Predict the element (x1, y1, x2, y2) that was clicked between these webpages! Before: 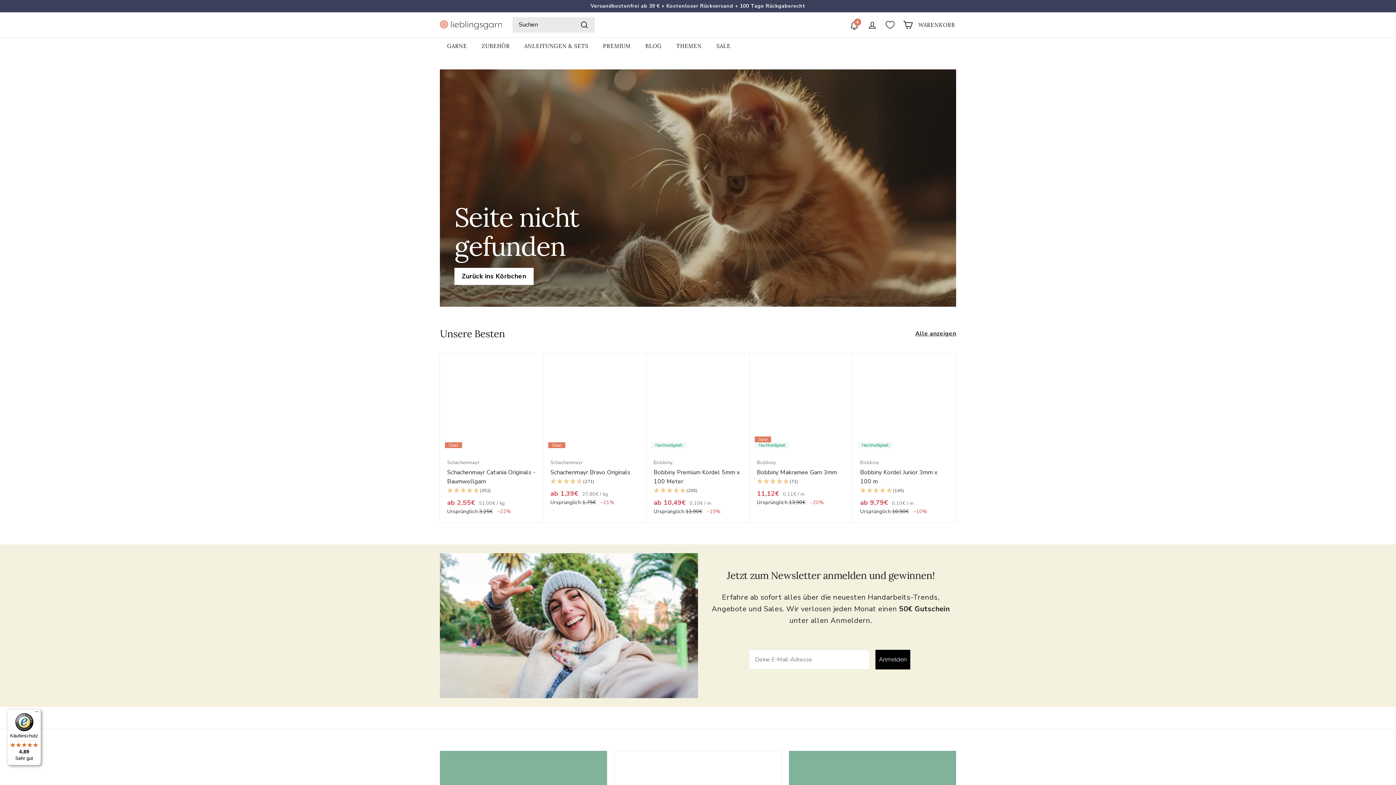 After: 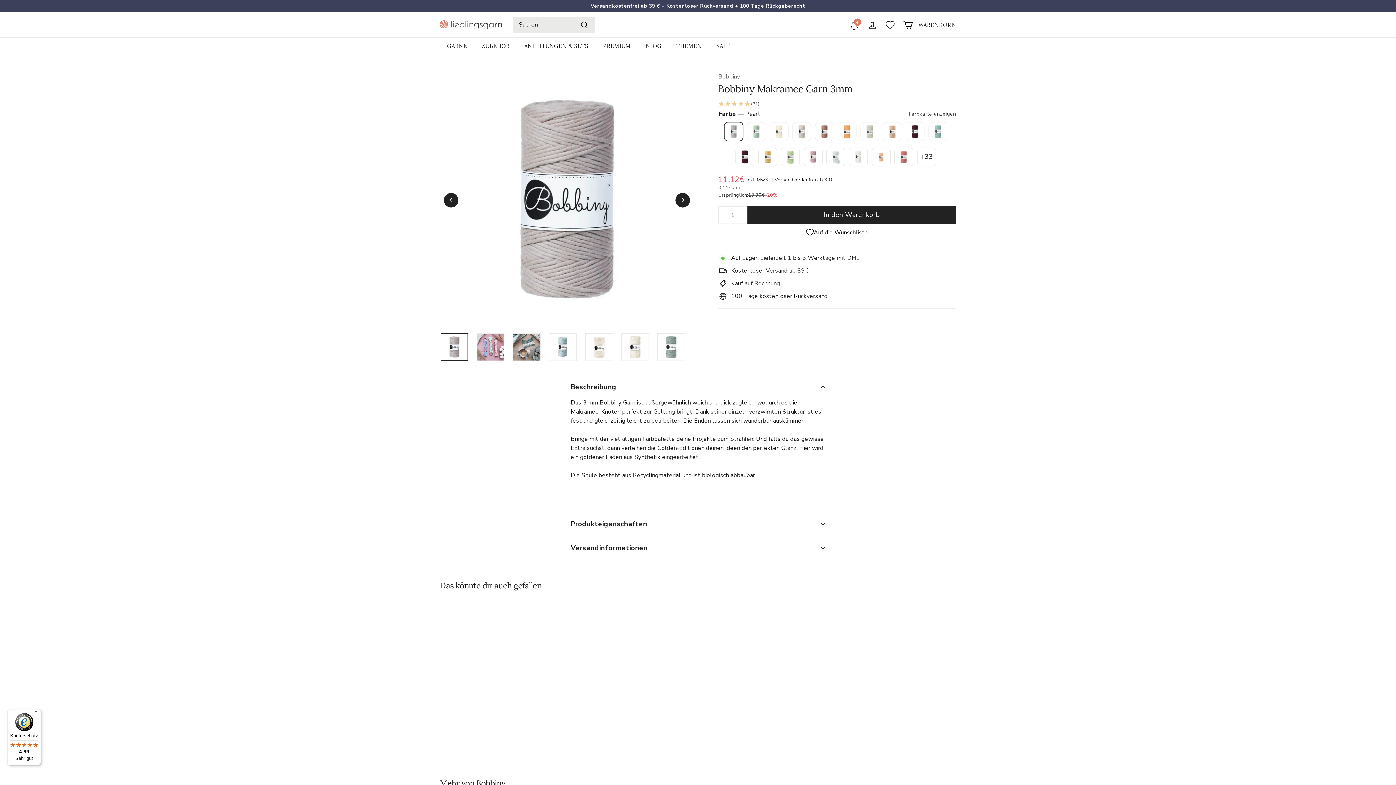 Action: bbox: (757, 477, 845, 486) label: 4.9 Stars - 71